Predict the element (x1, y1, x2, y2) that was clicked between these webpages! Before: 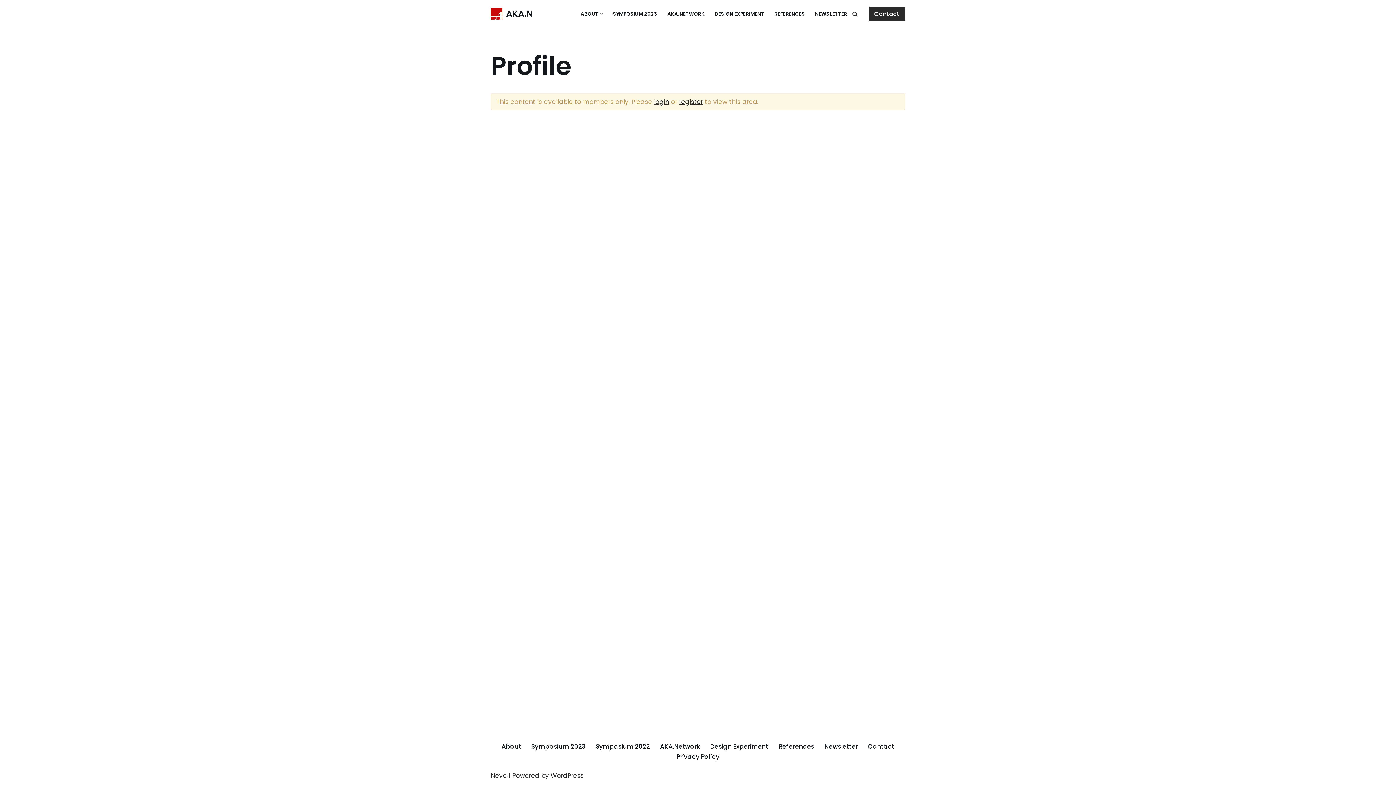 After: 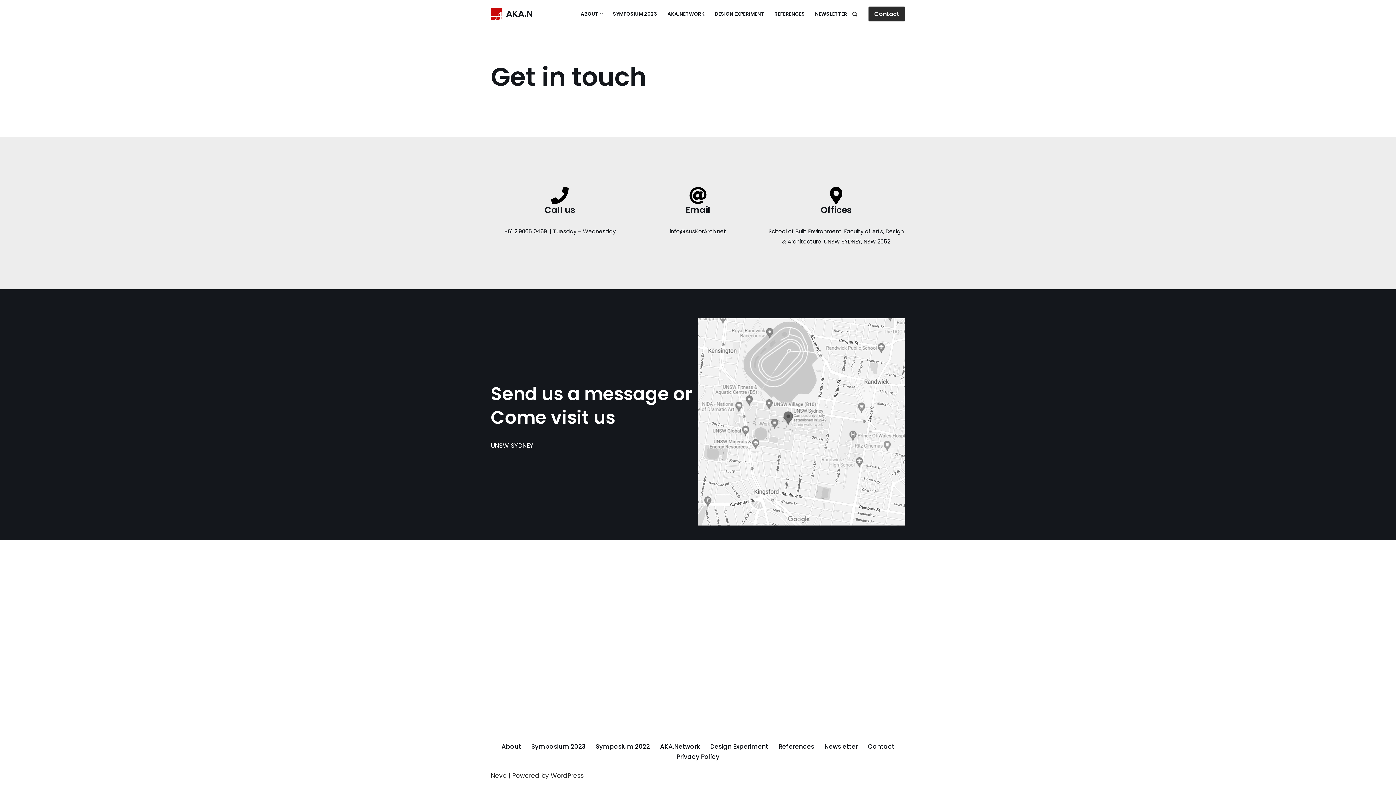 Action: label: Contact bbox: (868, 6, 905, 21)